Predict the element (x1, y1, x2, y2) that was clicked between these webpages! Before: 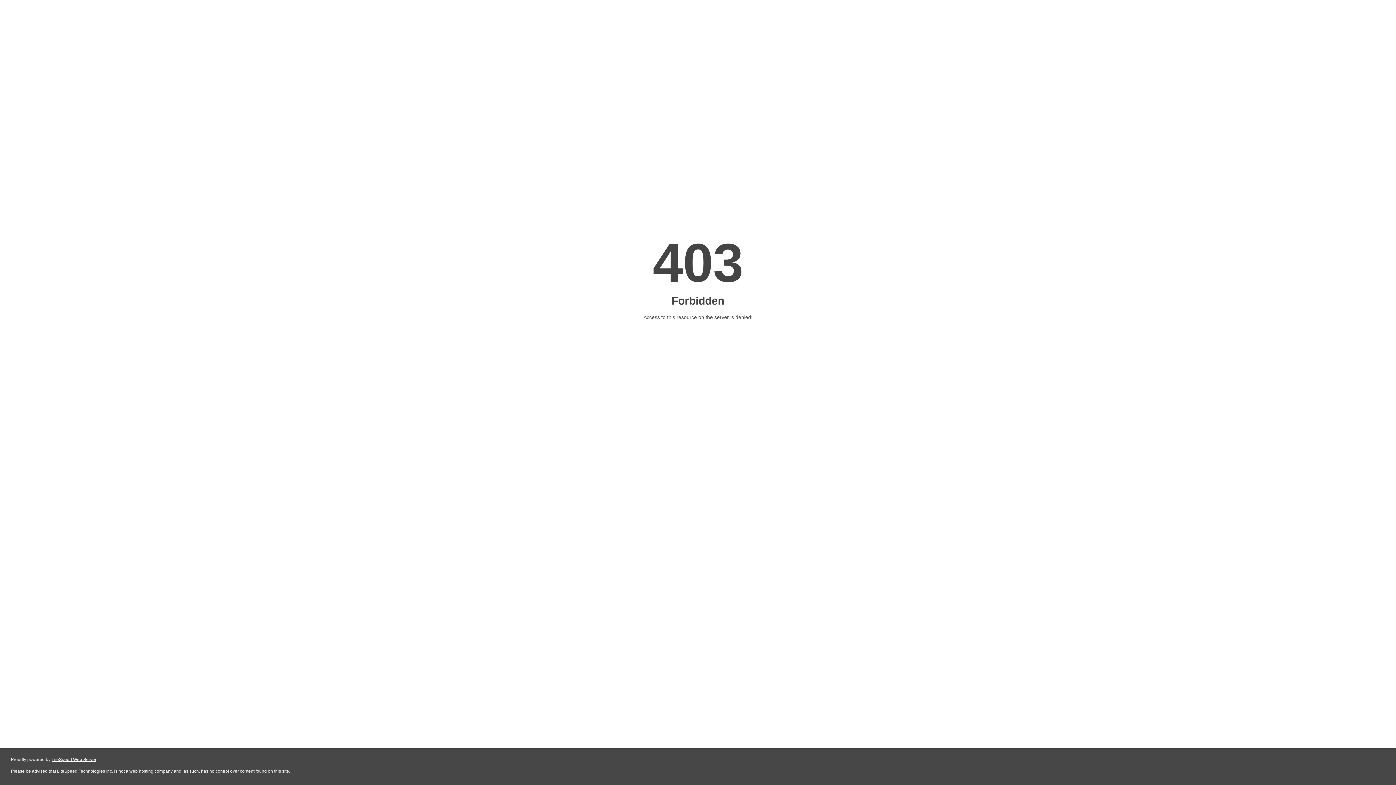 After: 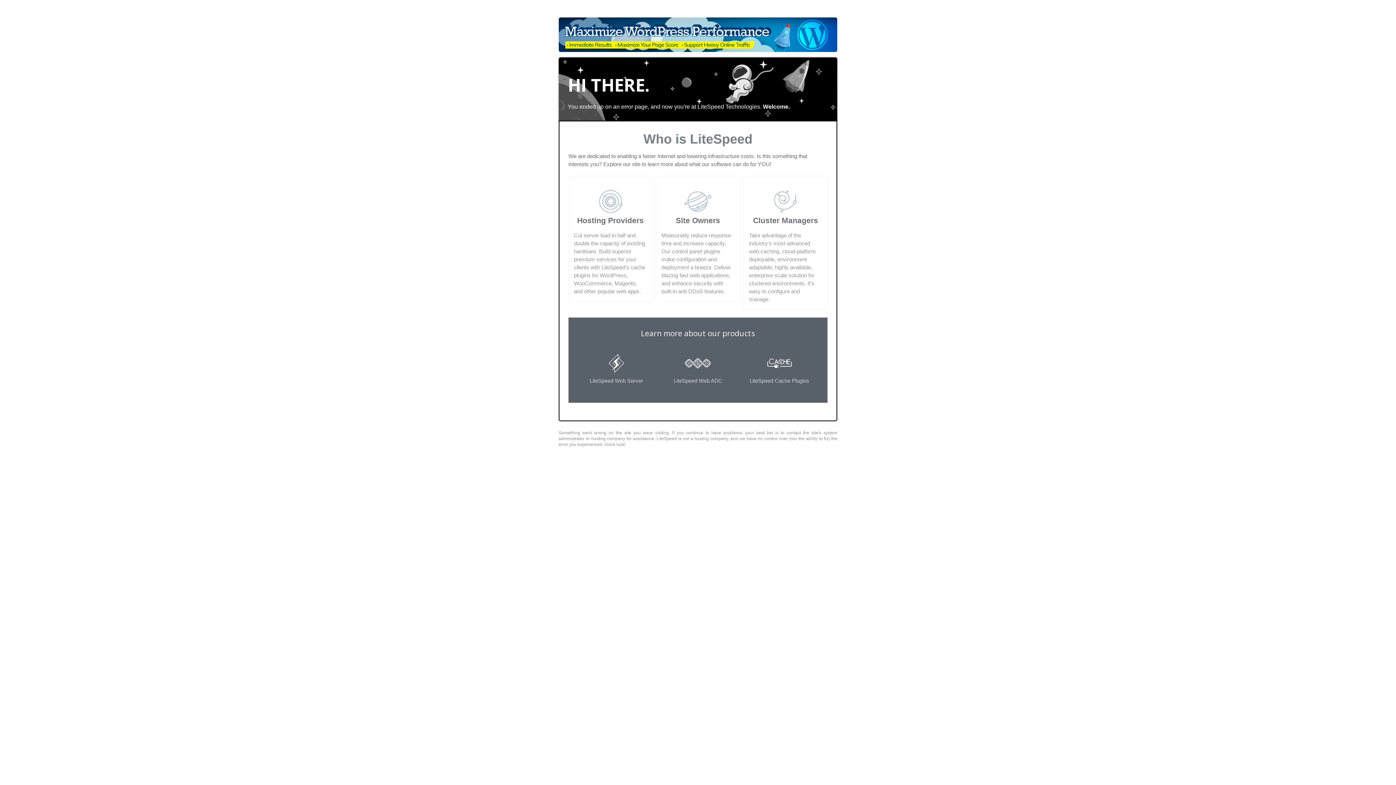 Action: bbox: (51, 757, 96, 762) label: LiteSpeed Web Server